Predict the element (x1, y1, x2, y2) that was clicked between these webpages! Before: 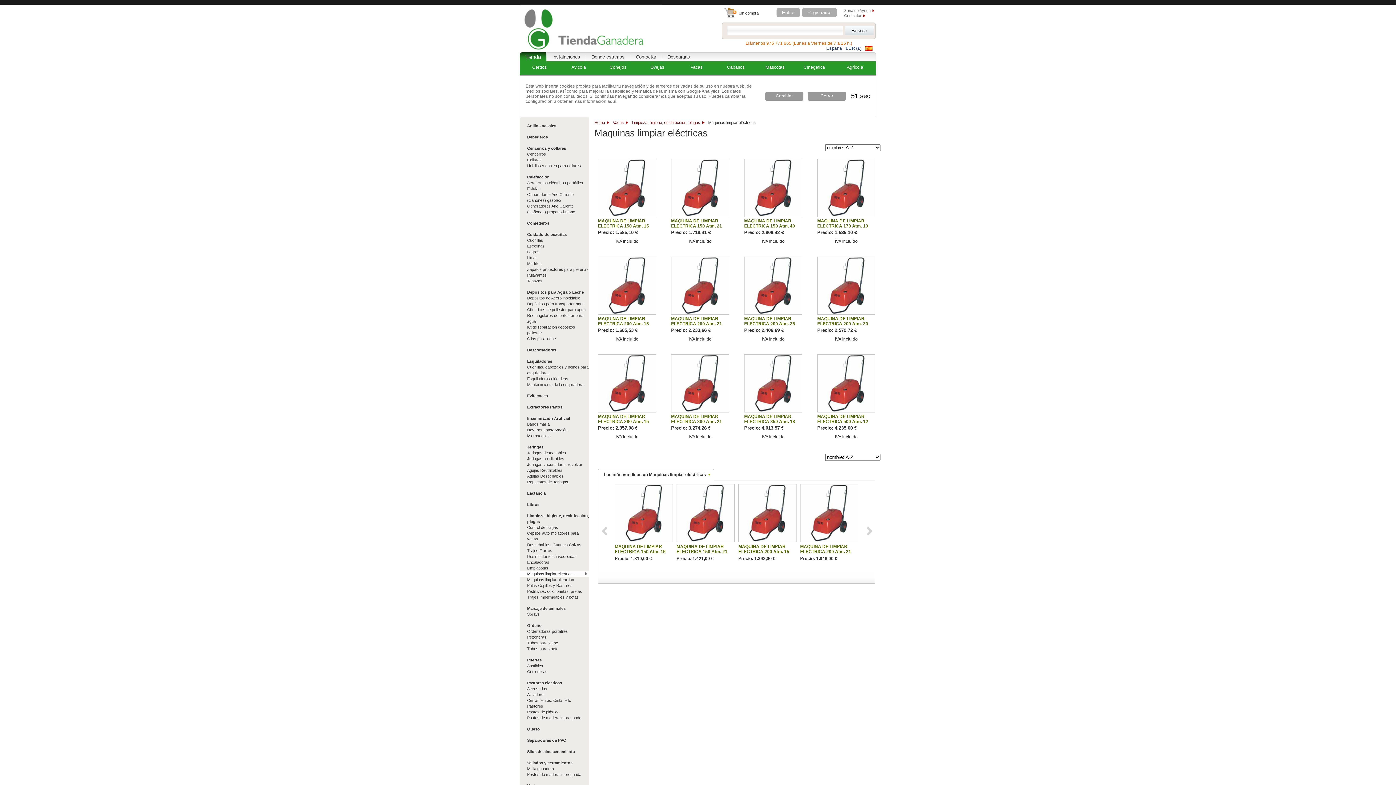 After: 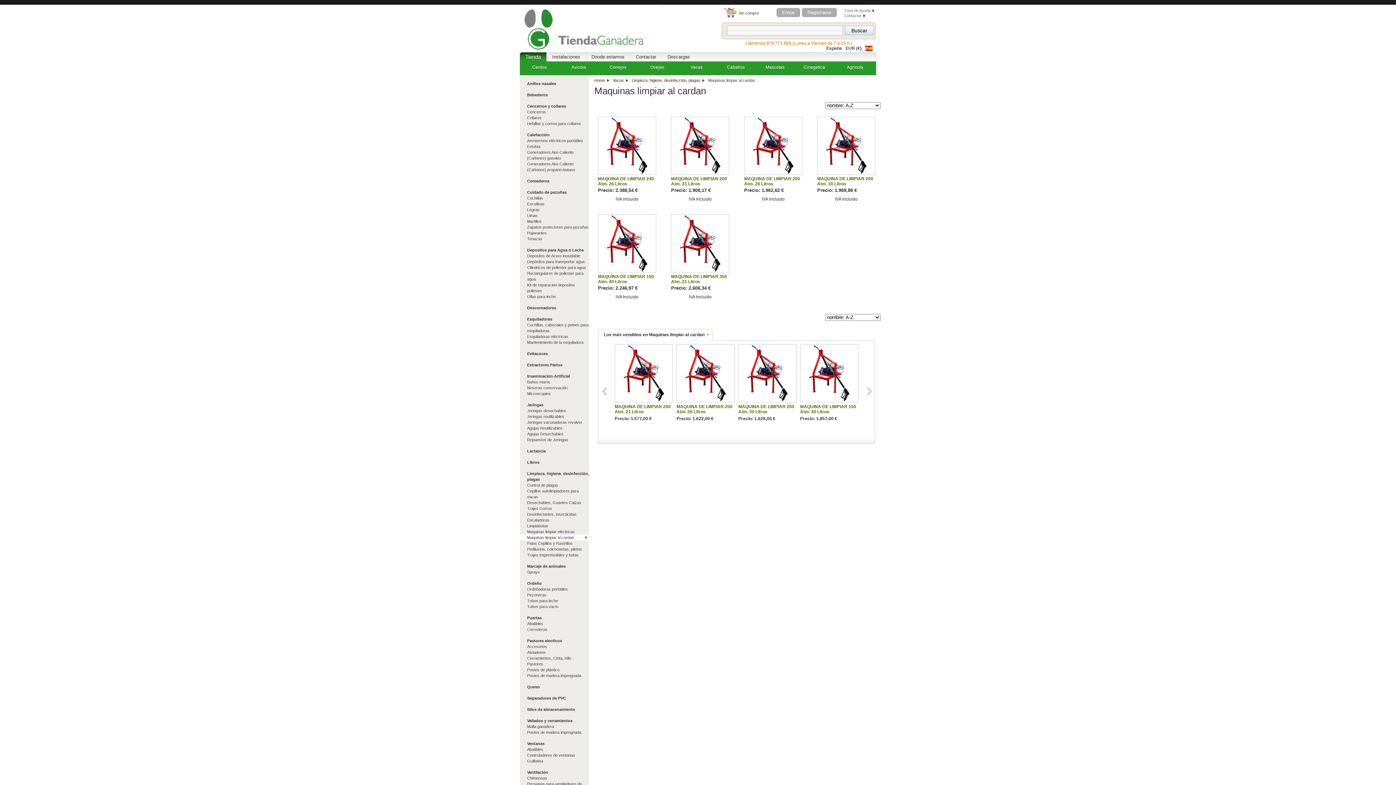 Action: label: Maquinas limpiar al cardan bbox: (520, 534, 589, 540)